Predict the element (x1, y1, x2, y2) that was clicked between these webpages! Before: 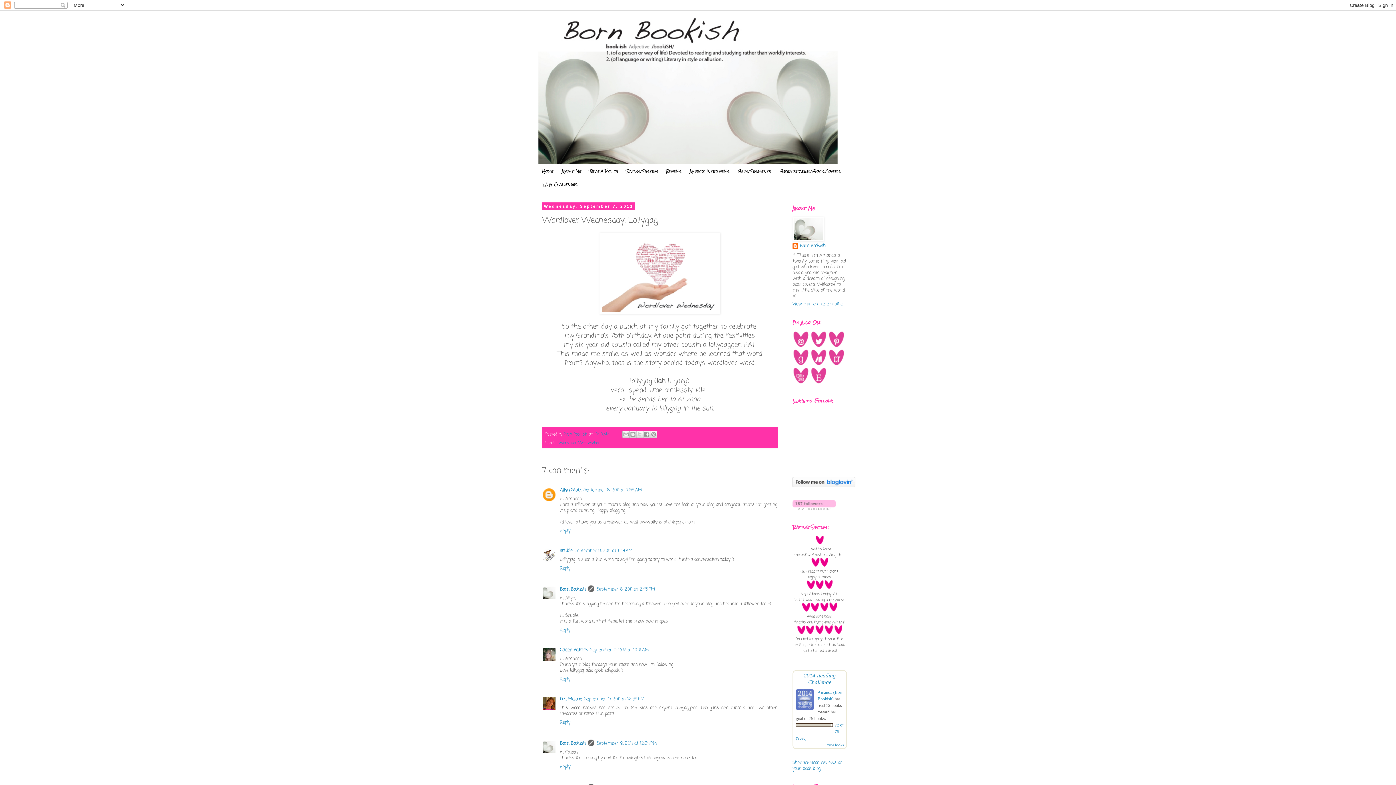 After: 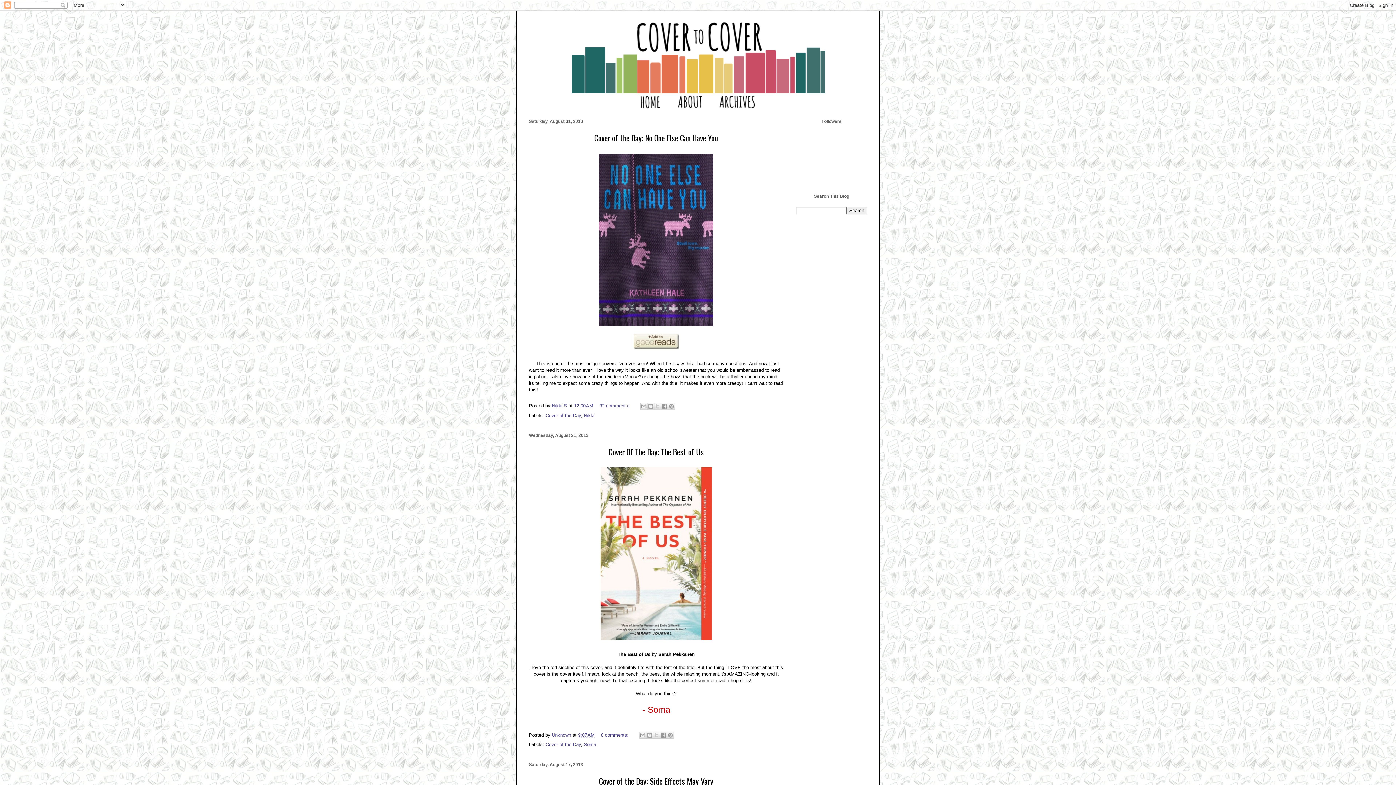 Action: bbox: (792, 379, 809, 386)